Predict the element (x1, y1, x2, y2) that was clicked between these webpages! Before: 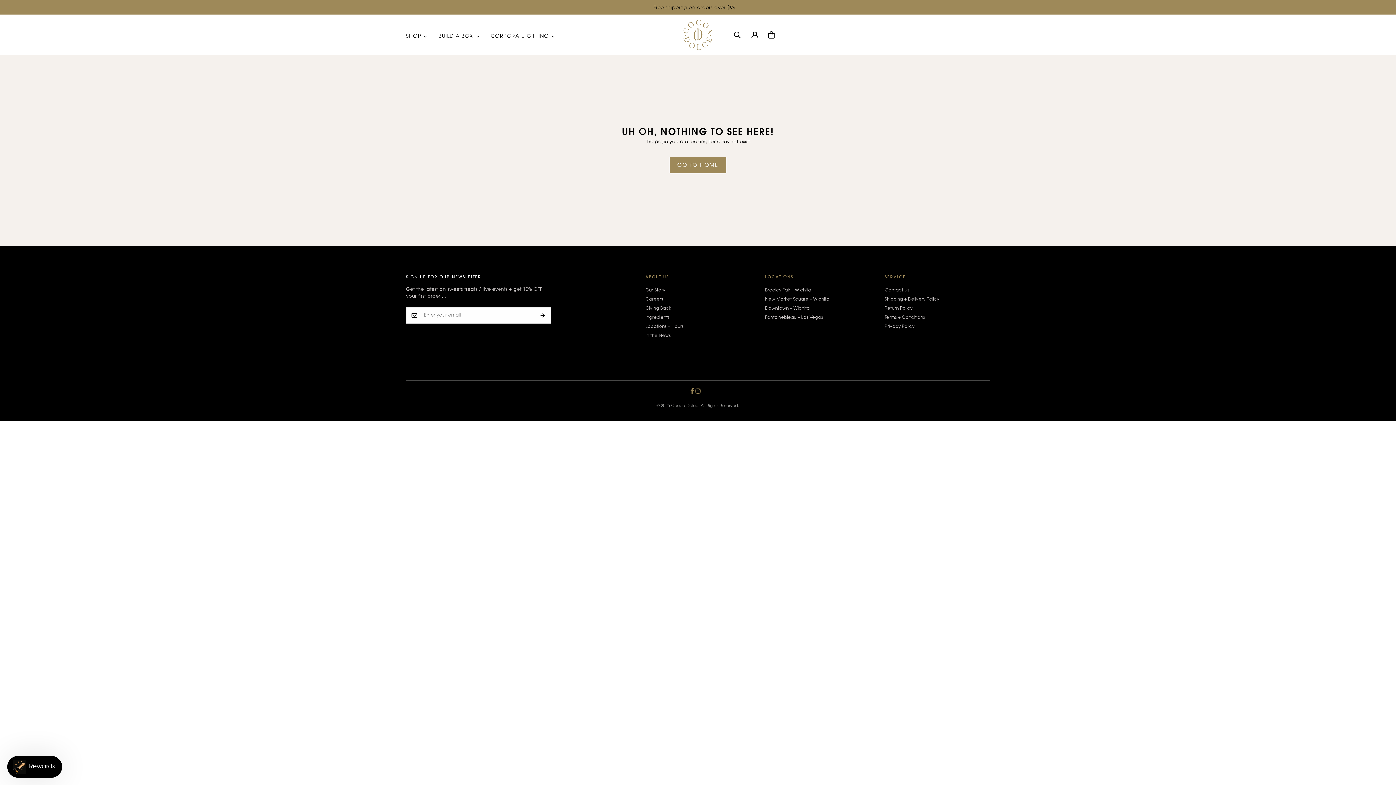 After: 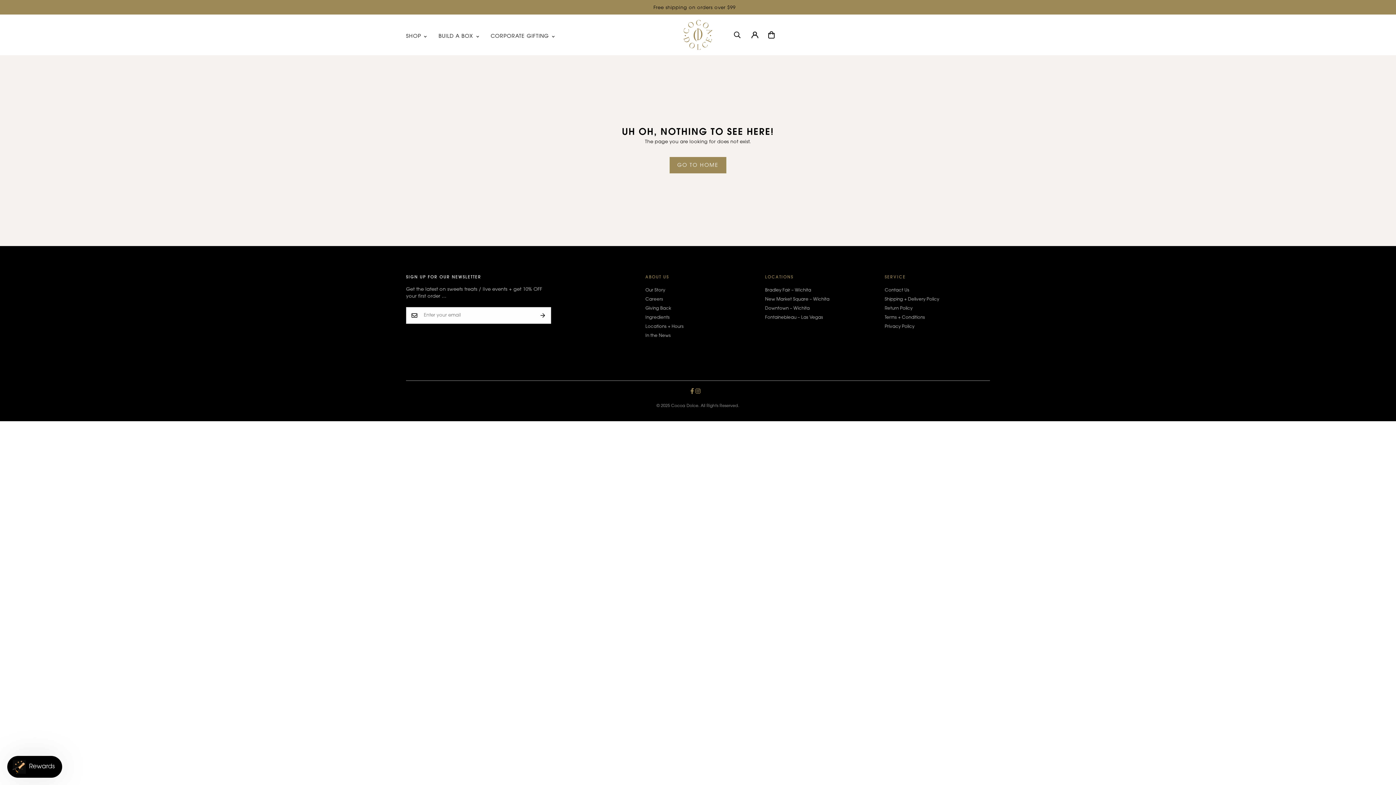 Action: label: Instagram bbox: (695, 388, 701, 394)